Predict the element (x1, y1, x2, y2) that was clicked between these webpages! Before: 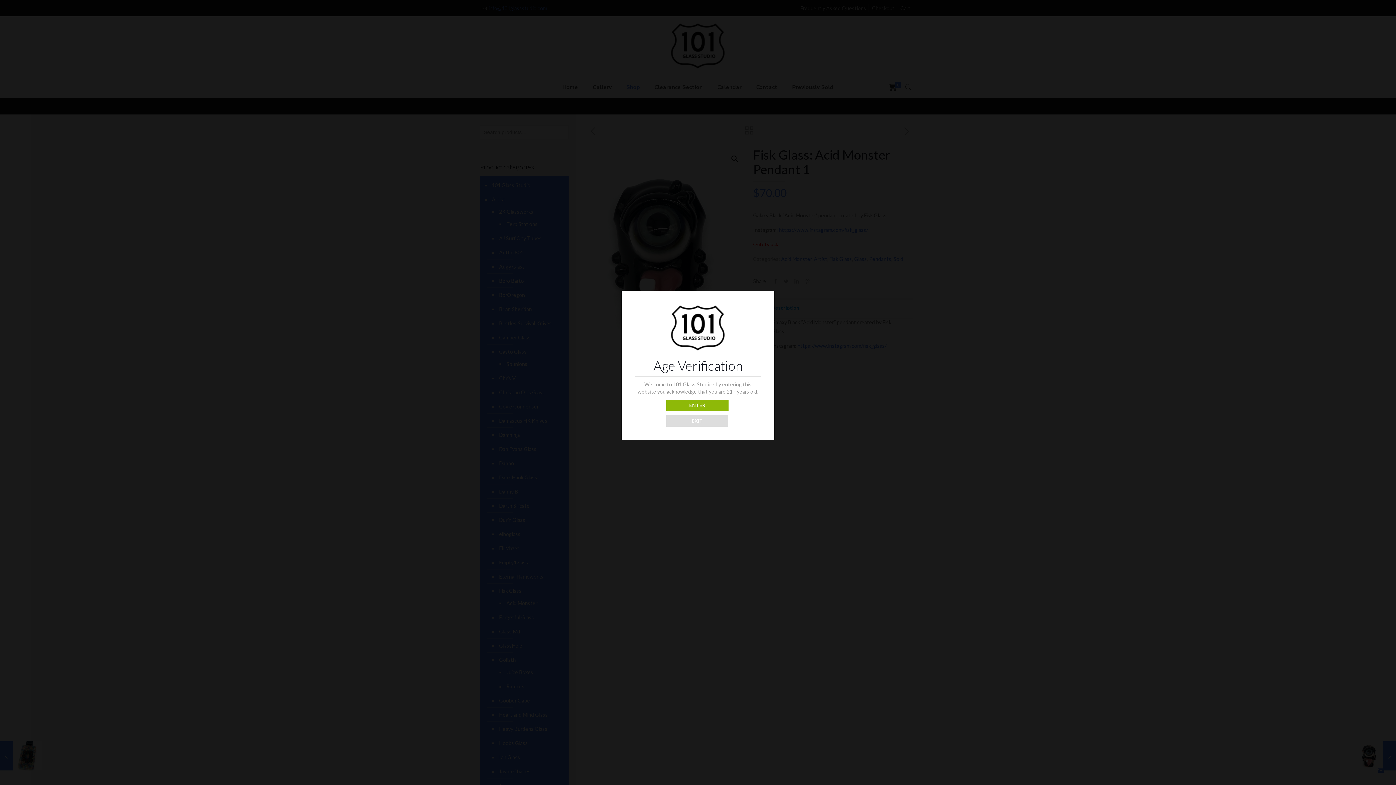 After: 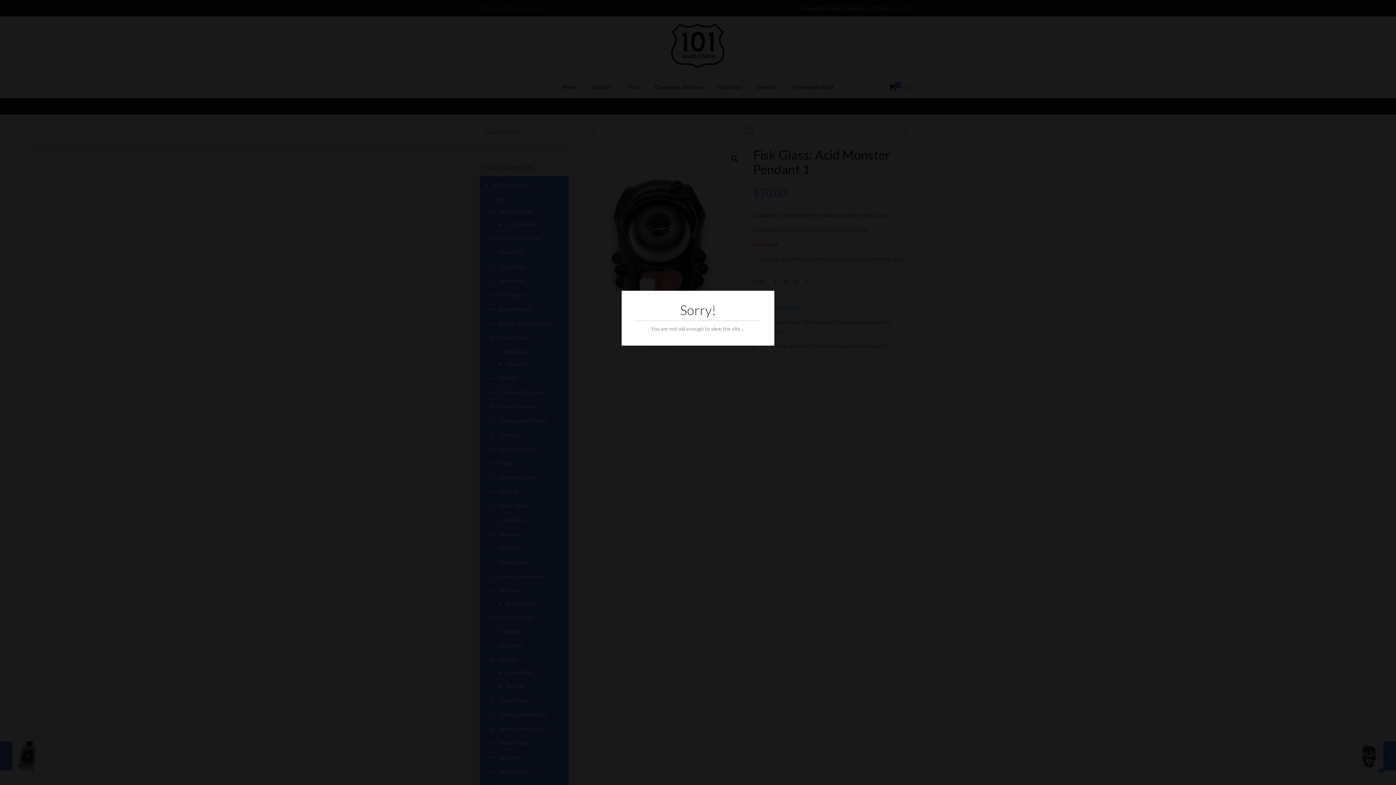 Action: label: EXIT bbox: (666, 415, 728, 426)